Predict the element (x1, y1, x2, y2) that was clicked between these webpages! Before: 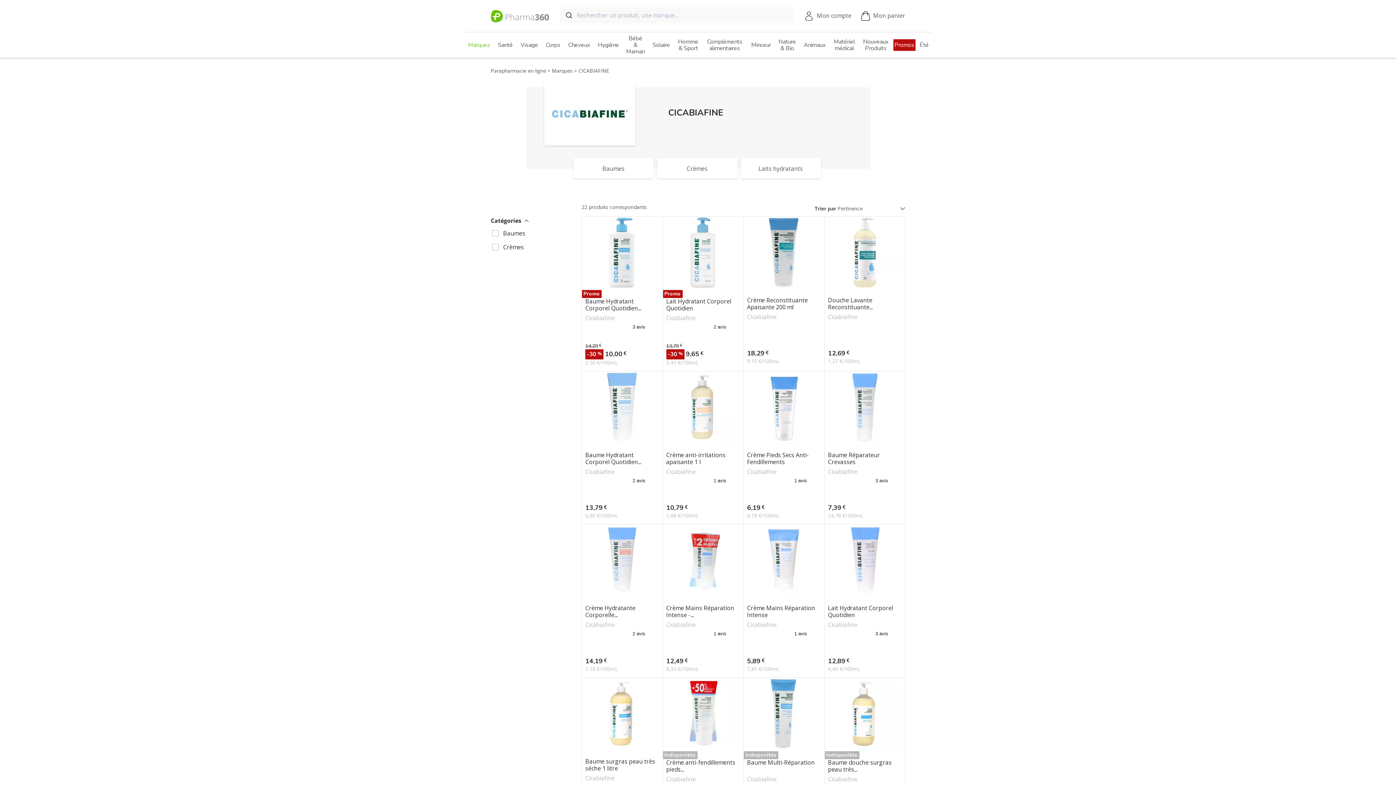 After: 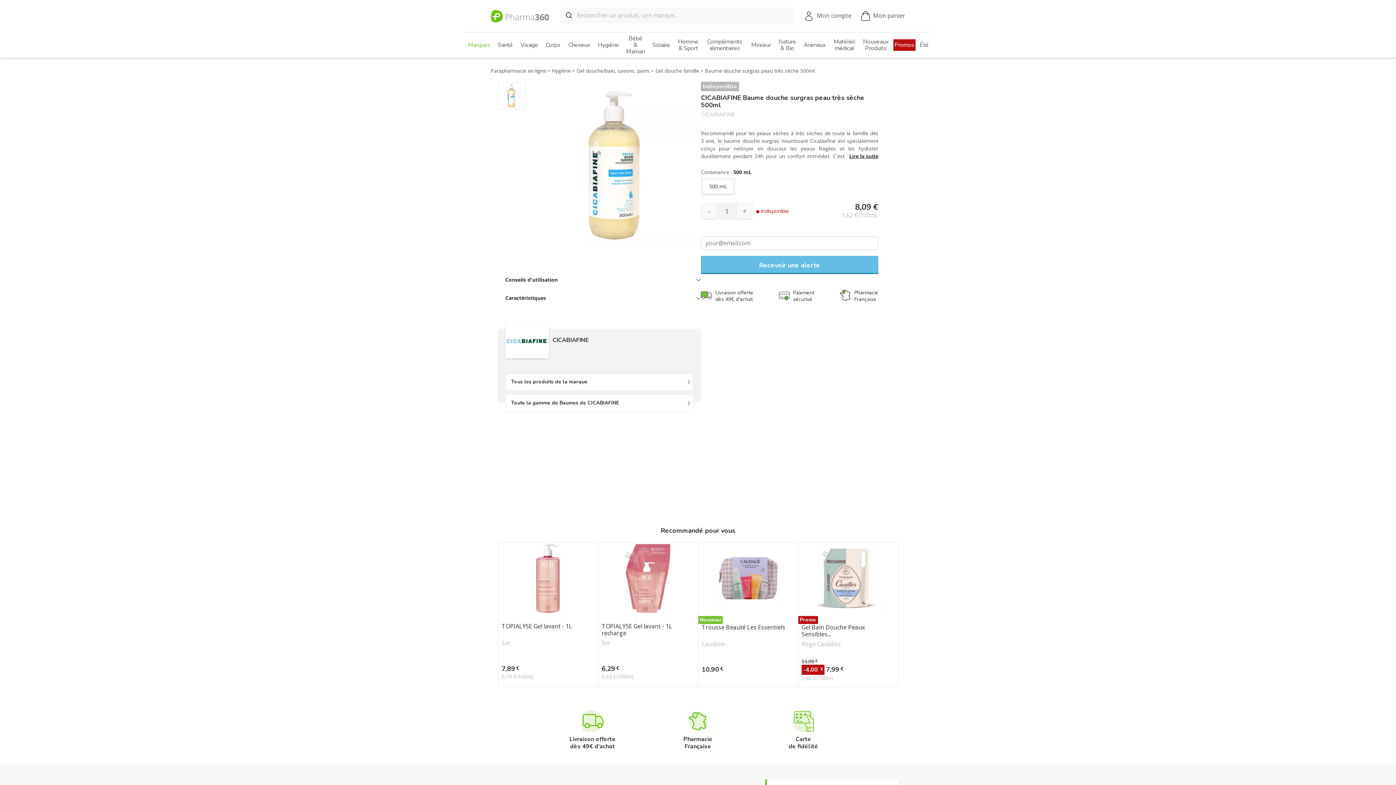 Action: bbox: (828, 759, 901, 773) label: Baume douche surgras peau très...